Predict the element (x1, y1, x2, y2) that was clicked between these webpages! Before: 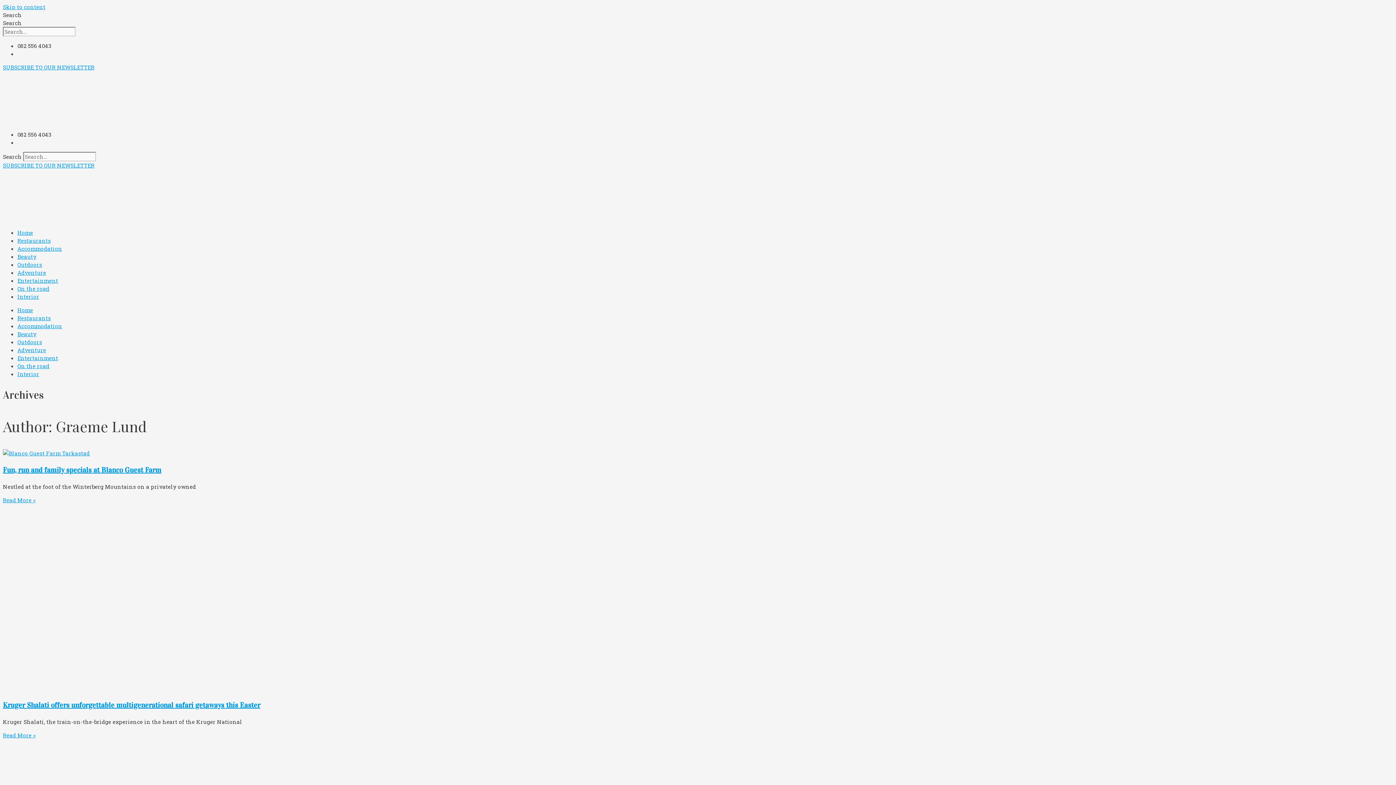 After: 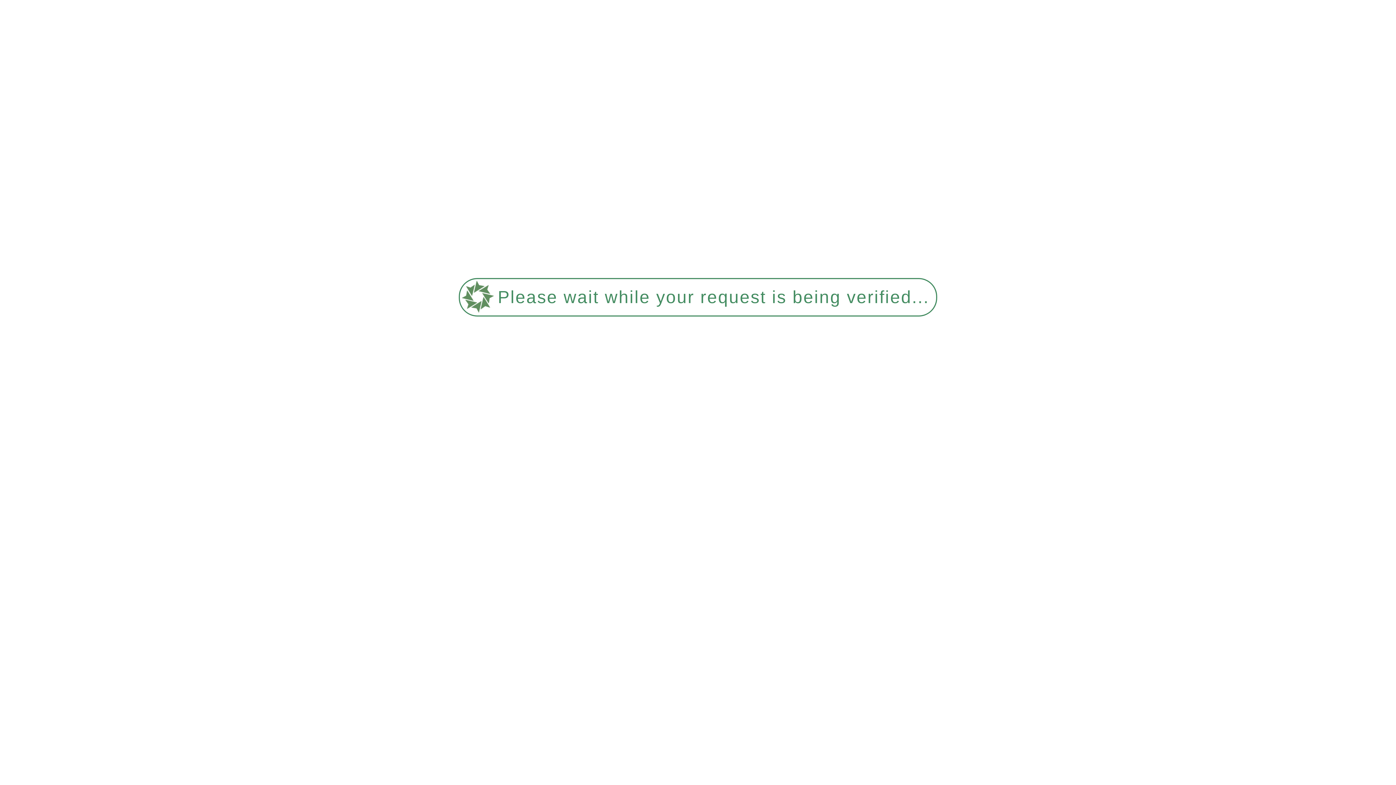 Action: bbox: (17, 338, 42, 345) label: Outdoors